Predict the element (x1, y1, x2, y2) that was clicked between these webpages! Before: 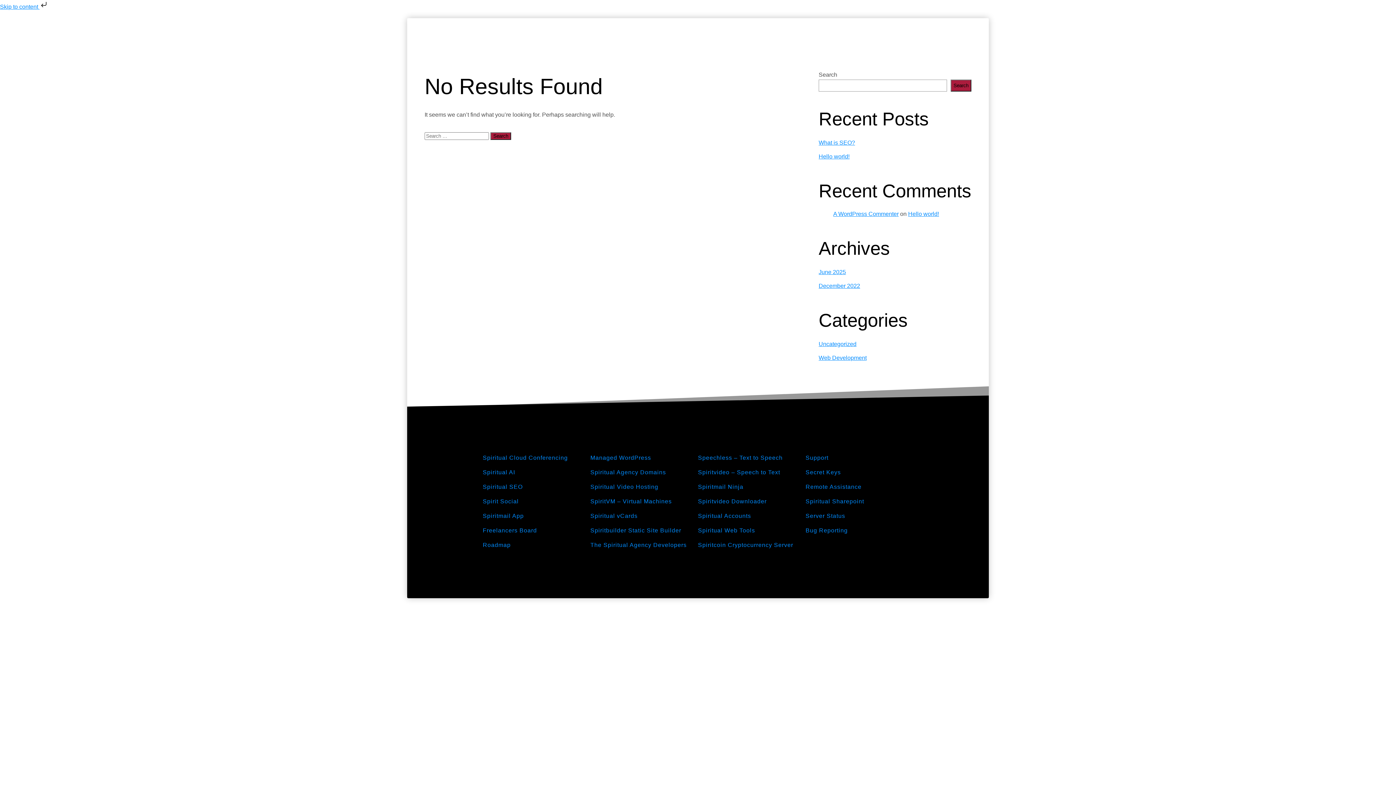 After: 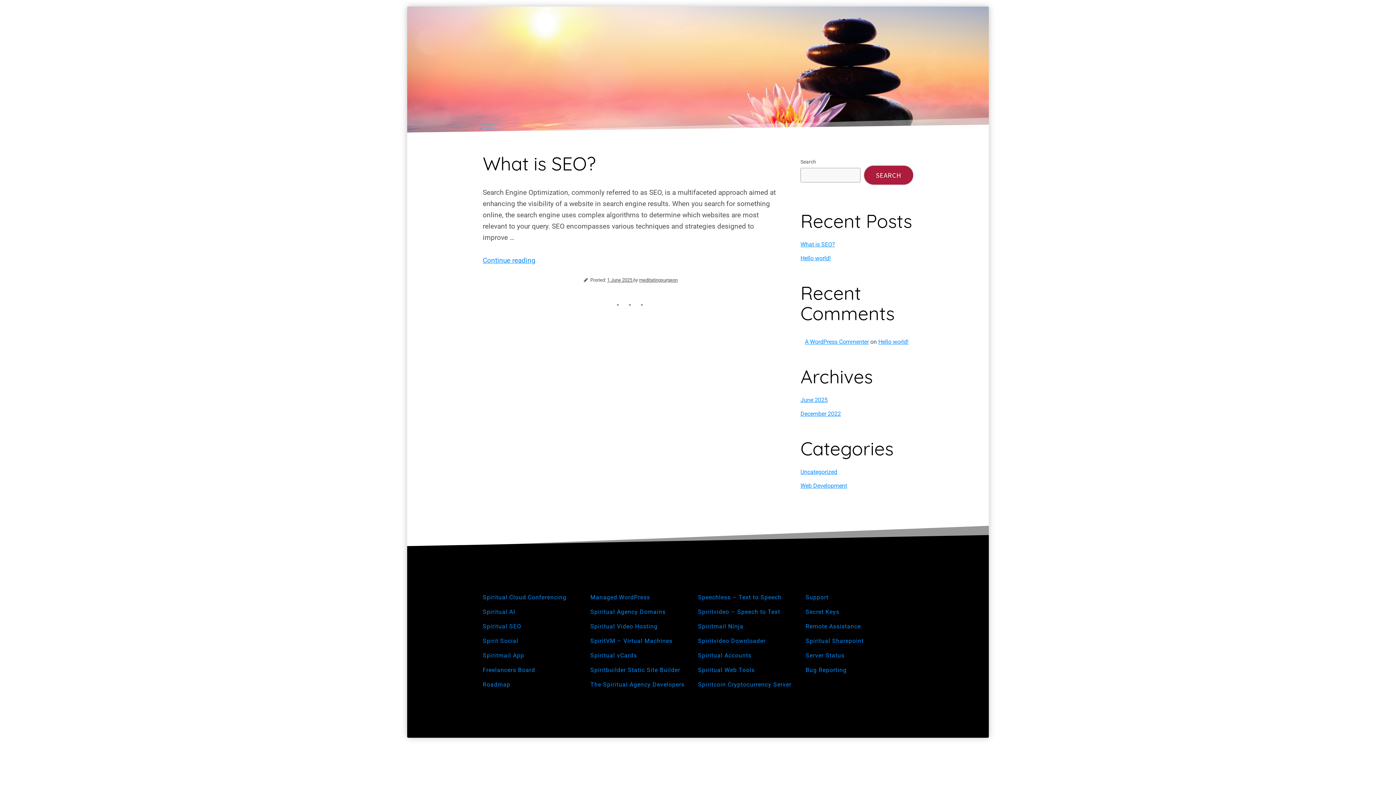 Action: label: Web Development bbox: (818, 354, 866, 361)